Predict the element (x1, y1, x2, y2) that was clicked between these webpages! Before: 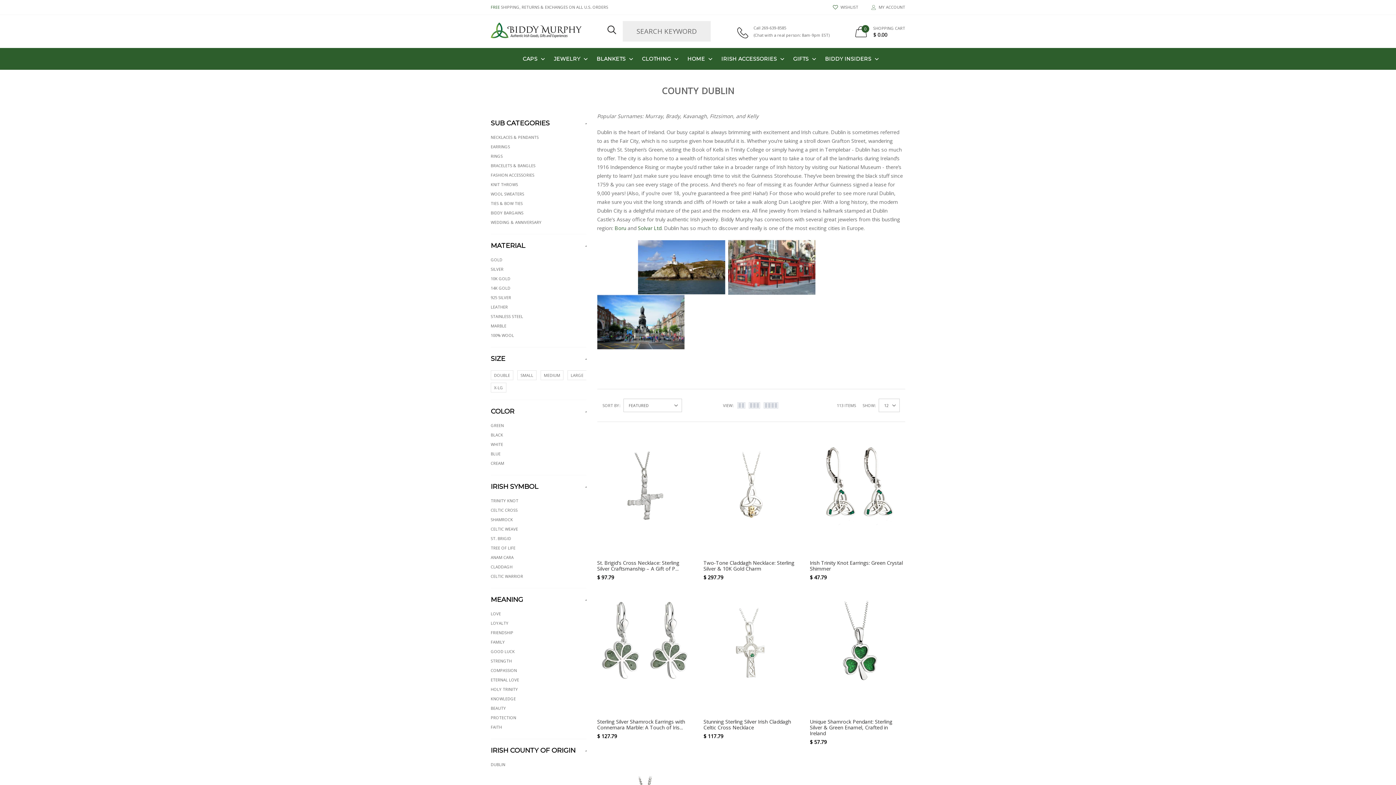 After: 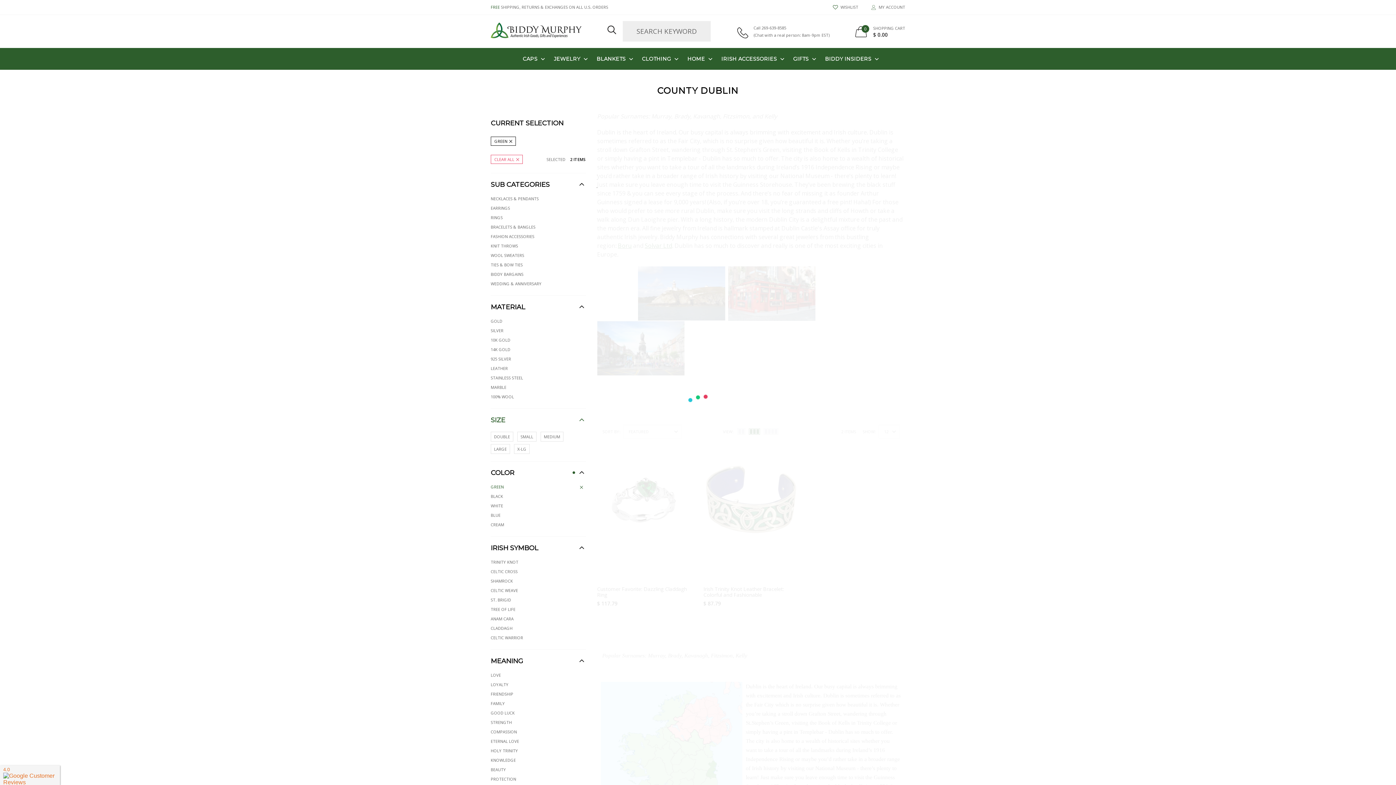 Action: bbox: (490, 420, 592, 430) label: GREEN